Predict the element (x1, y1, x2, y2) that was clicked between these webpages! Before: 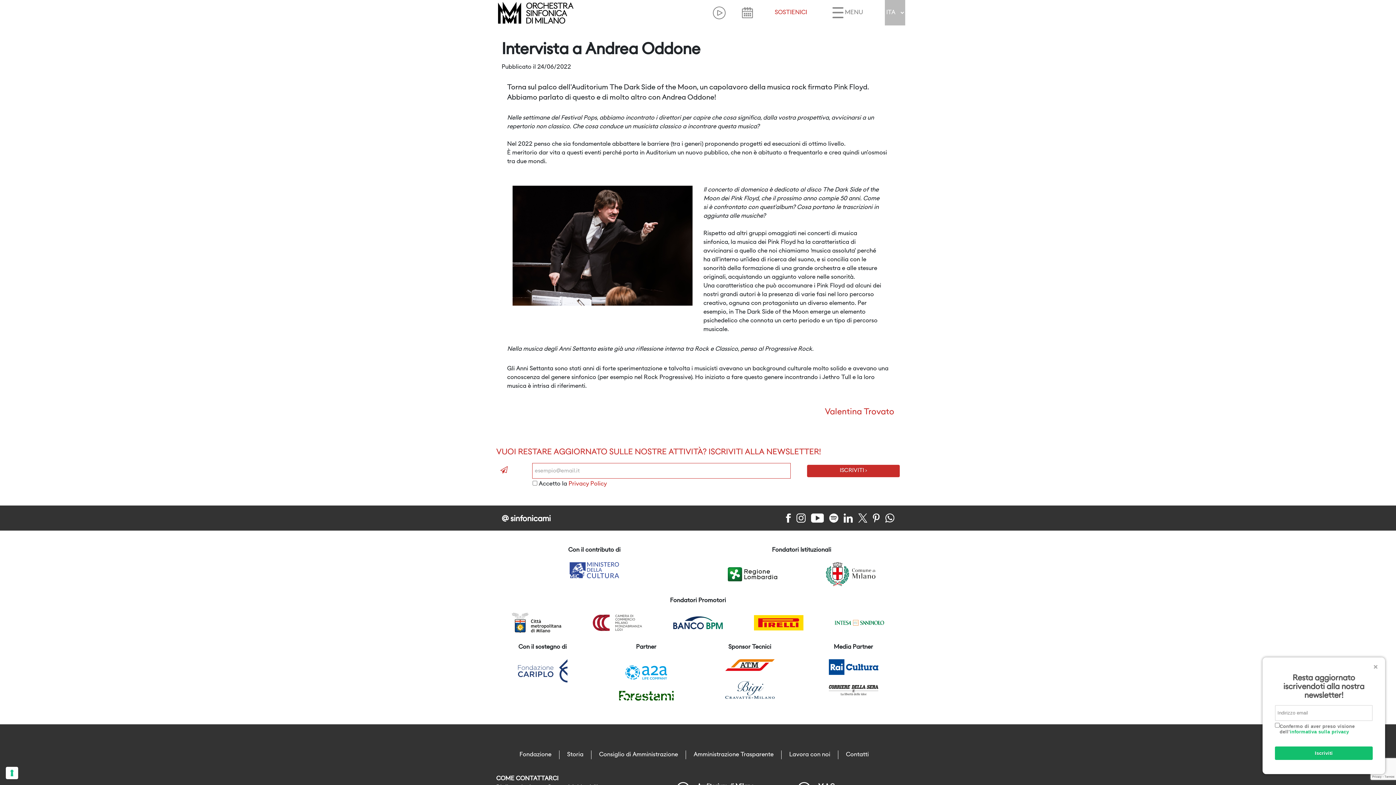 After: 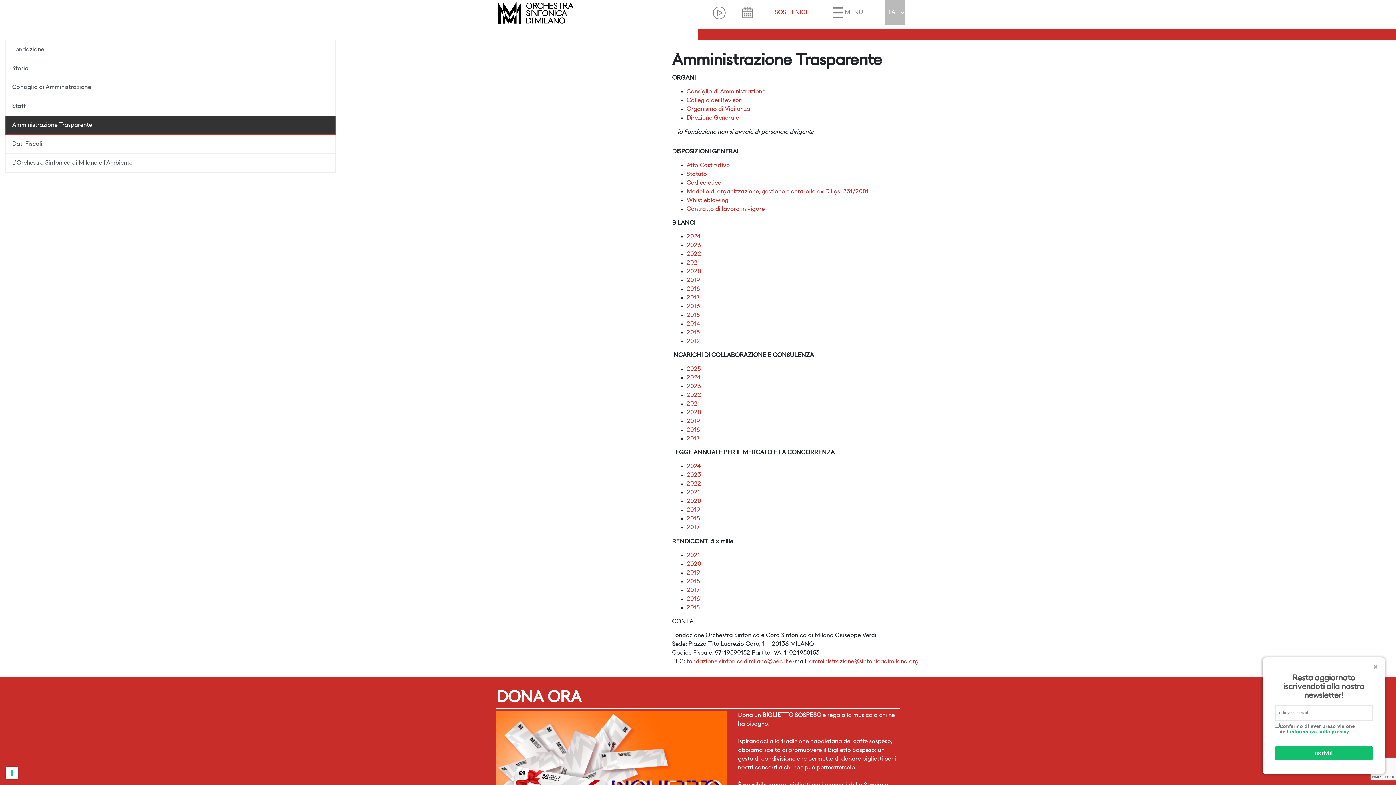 Action: label: Amministrazione Trasparente bbox: (686, 750, 781, 759)